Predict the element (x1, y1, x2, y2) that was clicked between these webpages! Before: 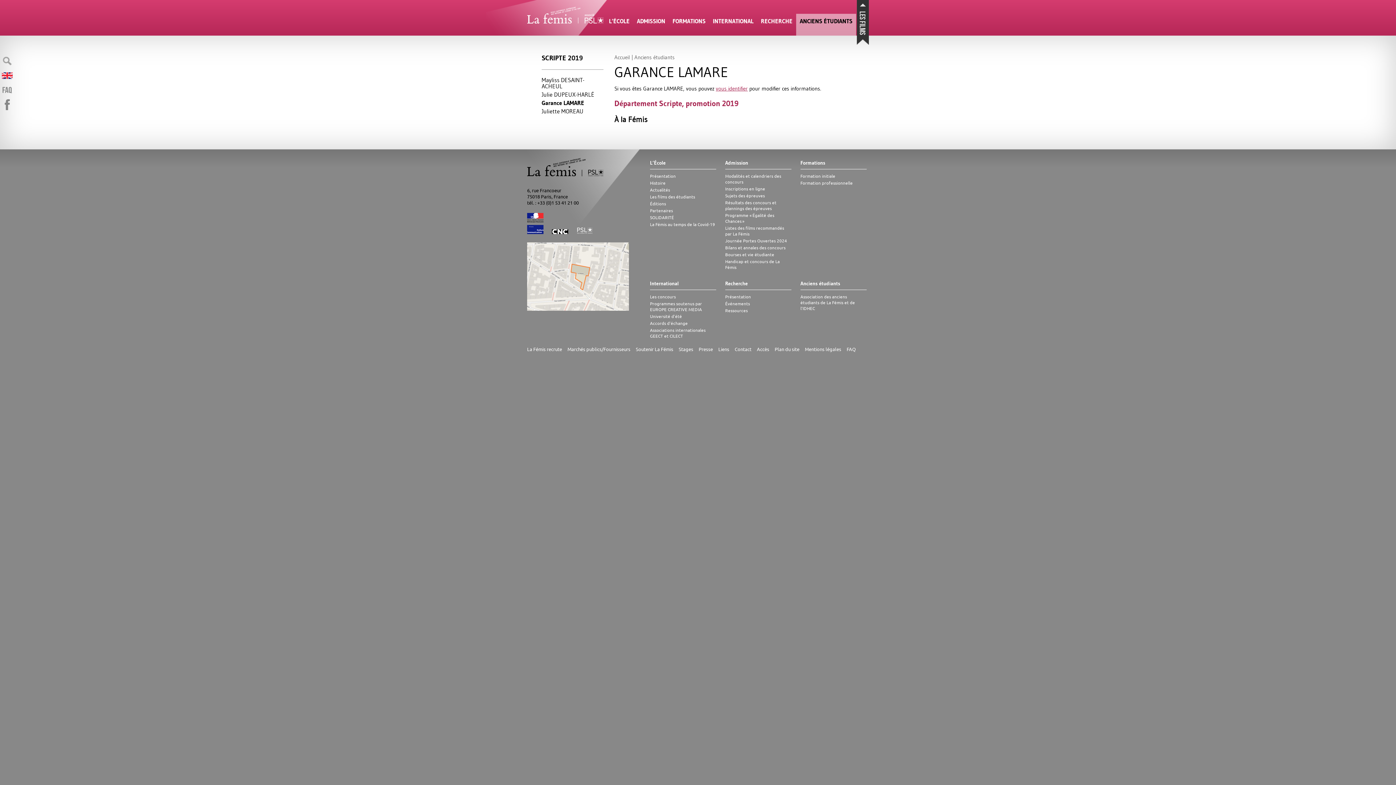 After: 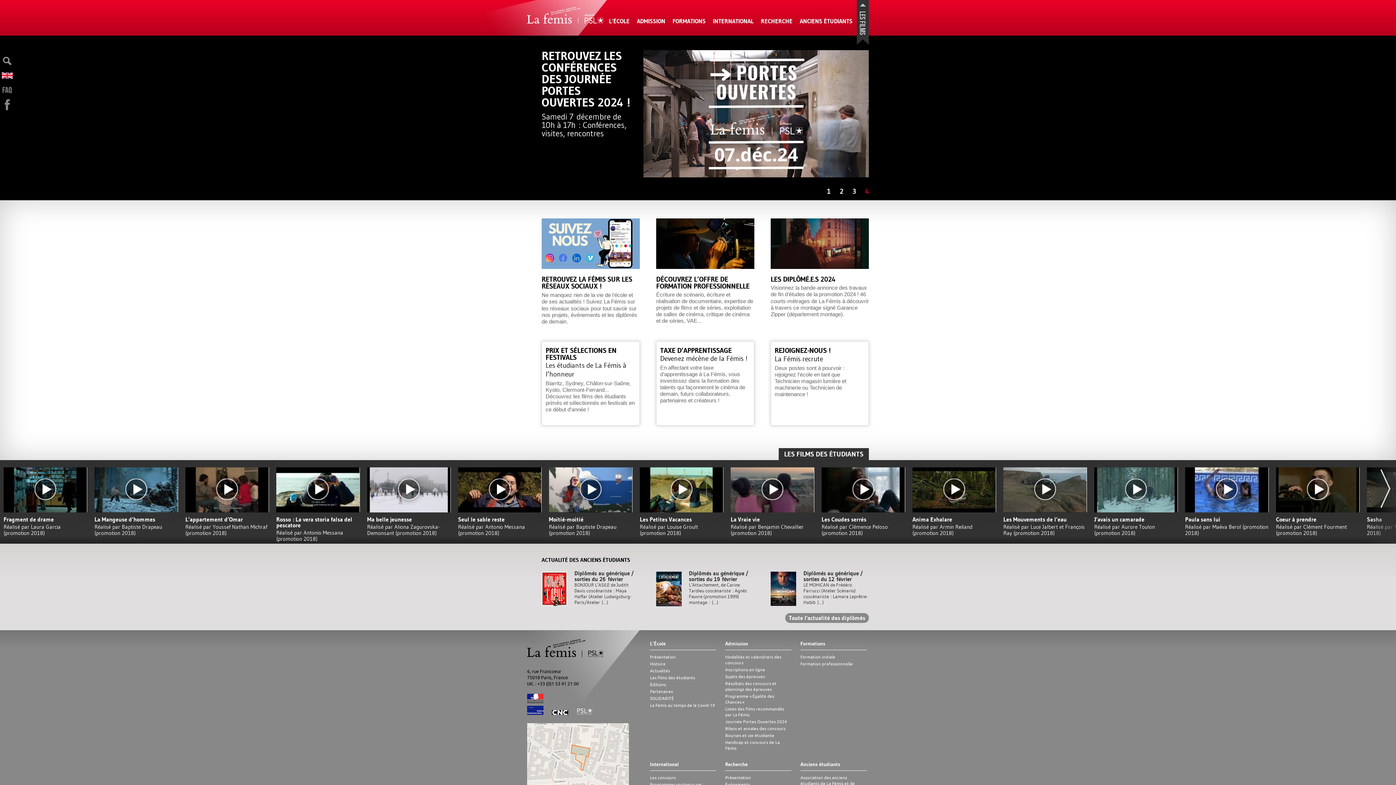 Action: bbox: (527, 158, 603, 177)